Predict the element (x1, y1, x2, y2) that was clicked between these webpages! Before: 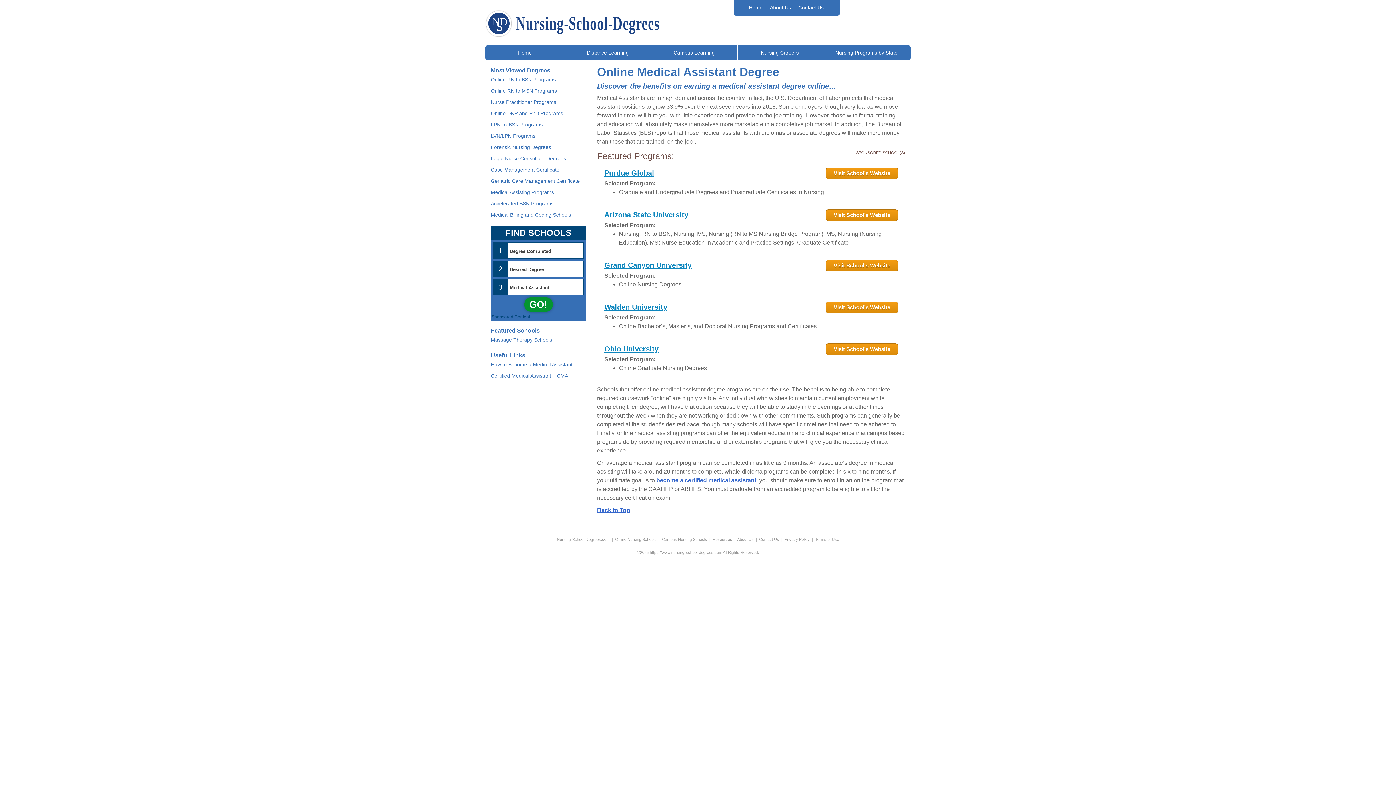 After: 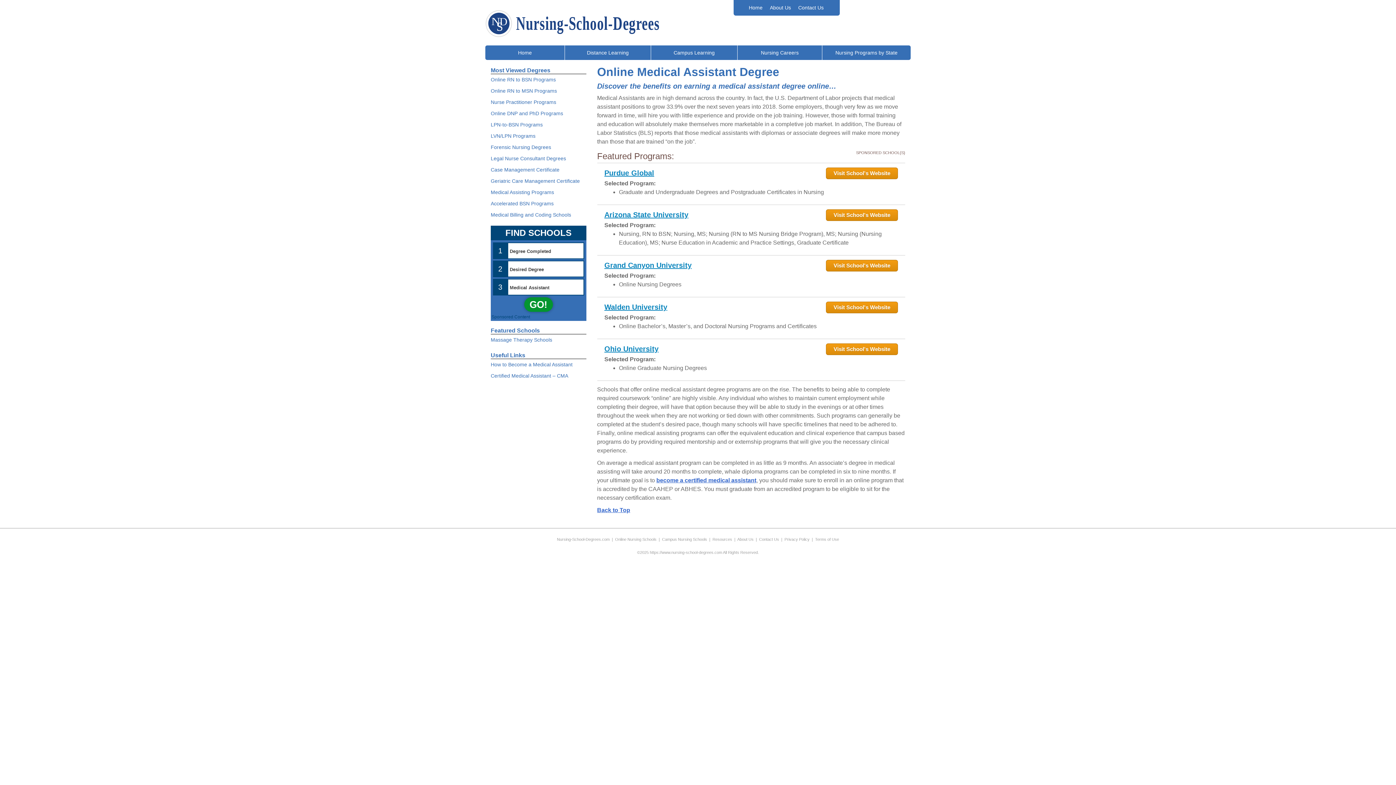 Action: bbox: (604, 343, 658, 354) label: Ohio University